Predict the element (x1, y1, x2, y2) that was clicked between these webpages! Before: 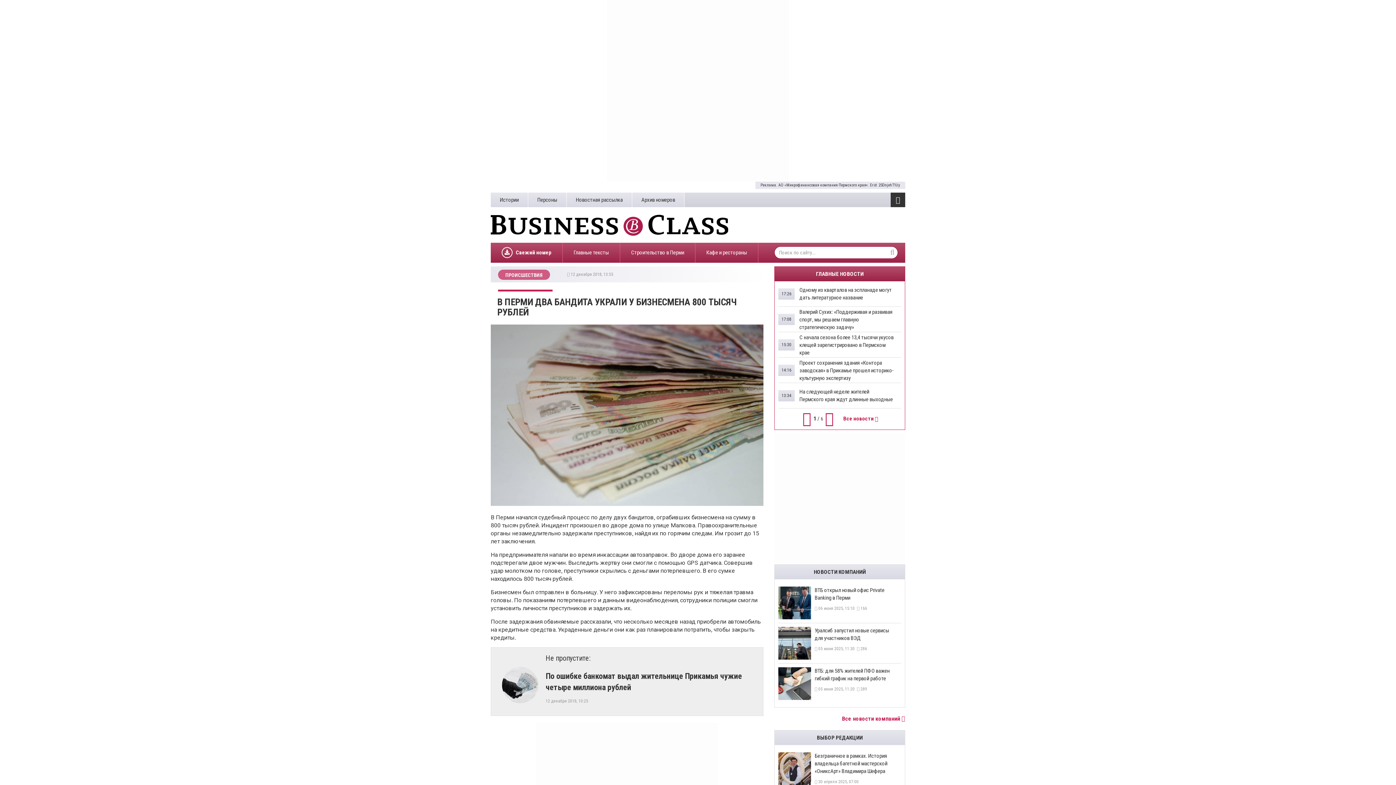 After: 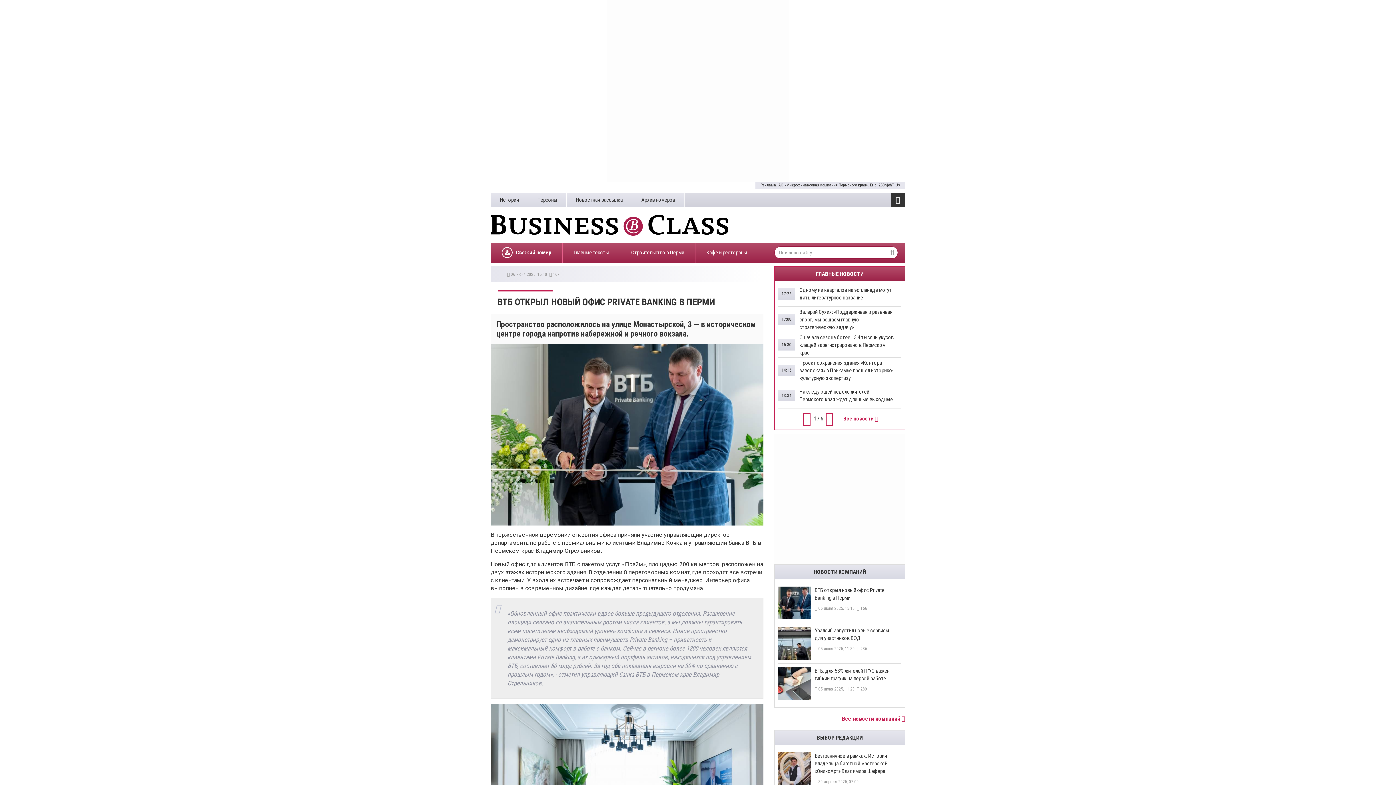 Action: bbox: (778, 583, 901, 623) label: ВТБ открыл новый офис Private Banking в Перми
 06 июня 2025, 15:10   166